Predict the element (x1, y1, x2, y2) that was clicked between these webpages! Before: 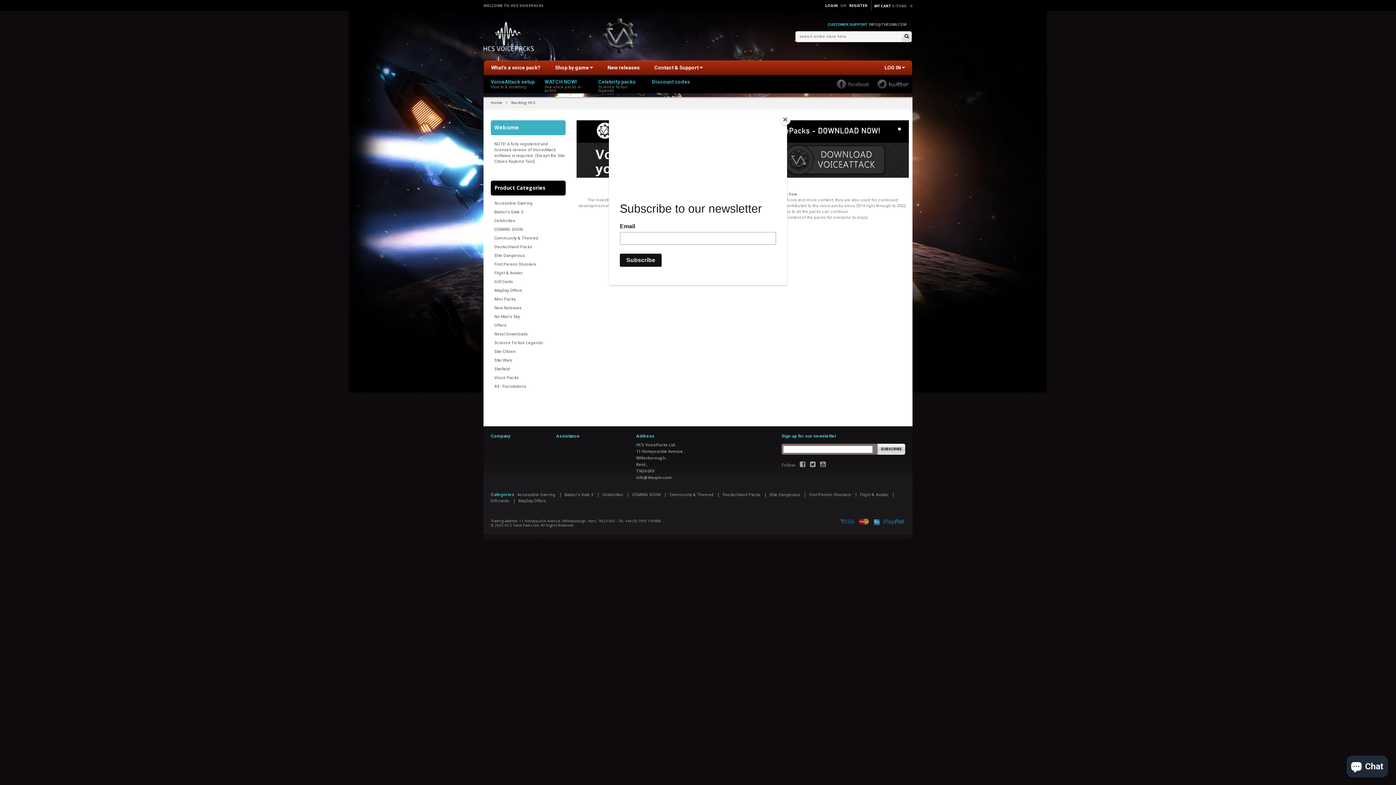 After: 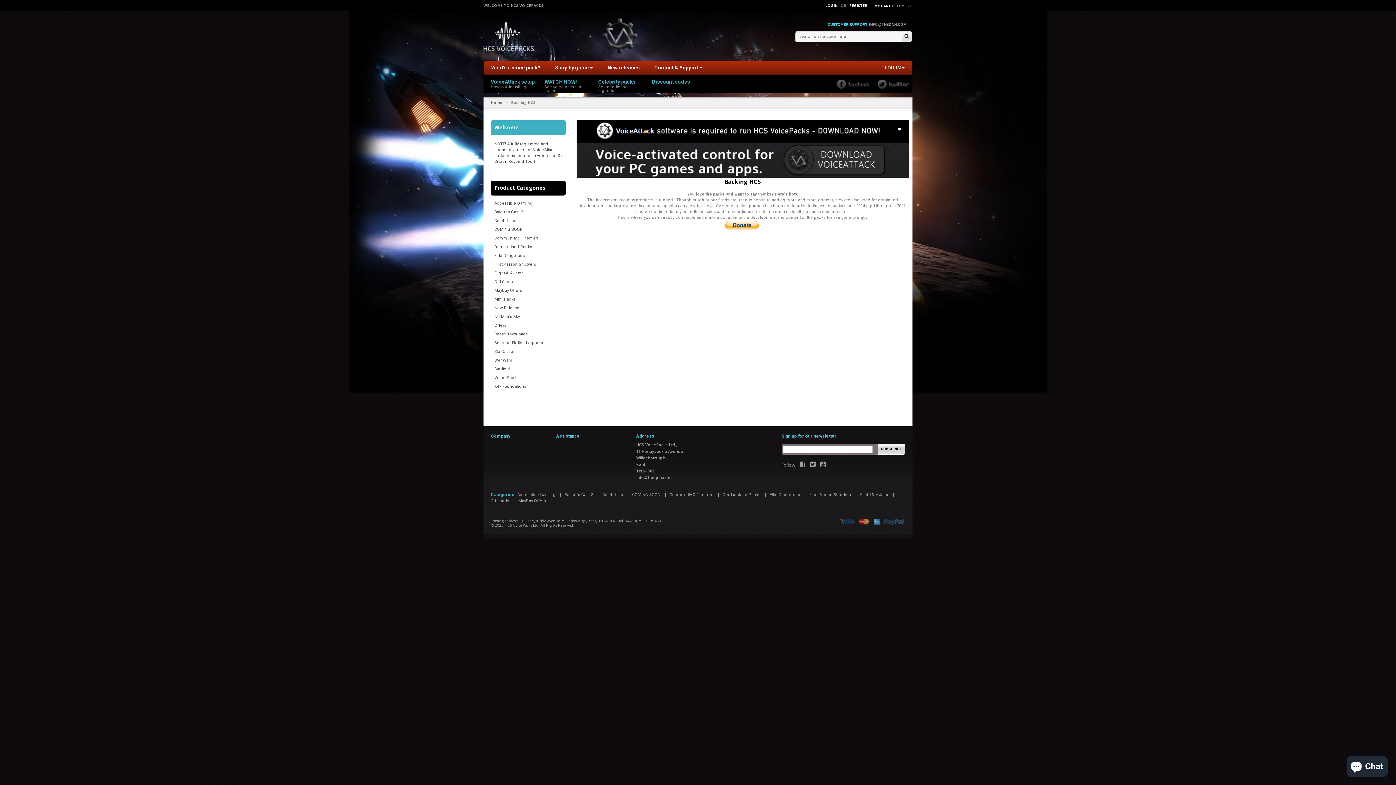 Action: bbox: (780, 114, 790, 125) label: Close